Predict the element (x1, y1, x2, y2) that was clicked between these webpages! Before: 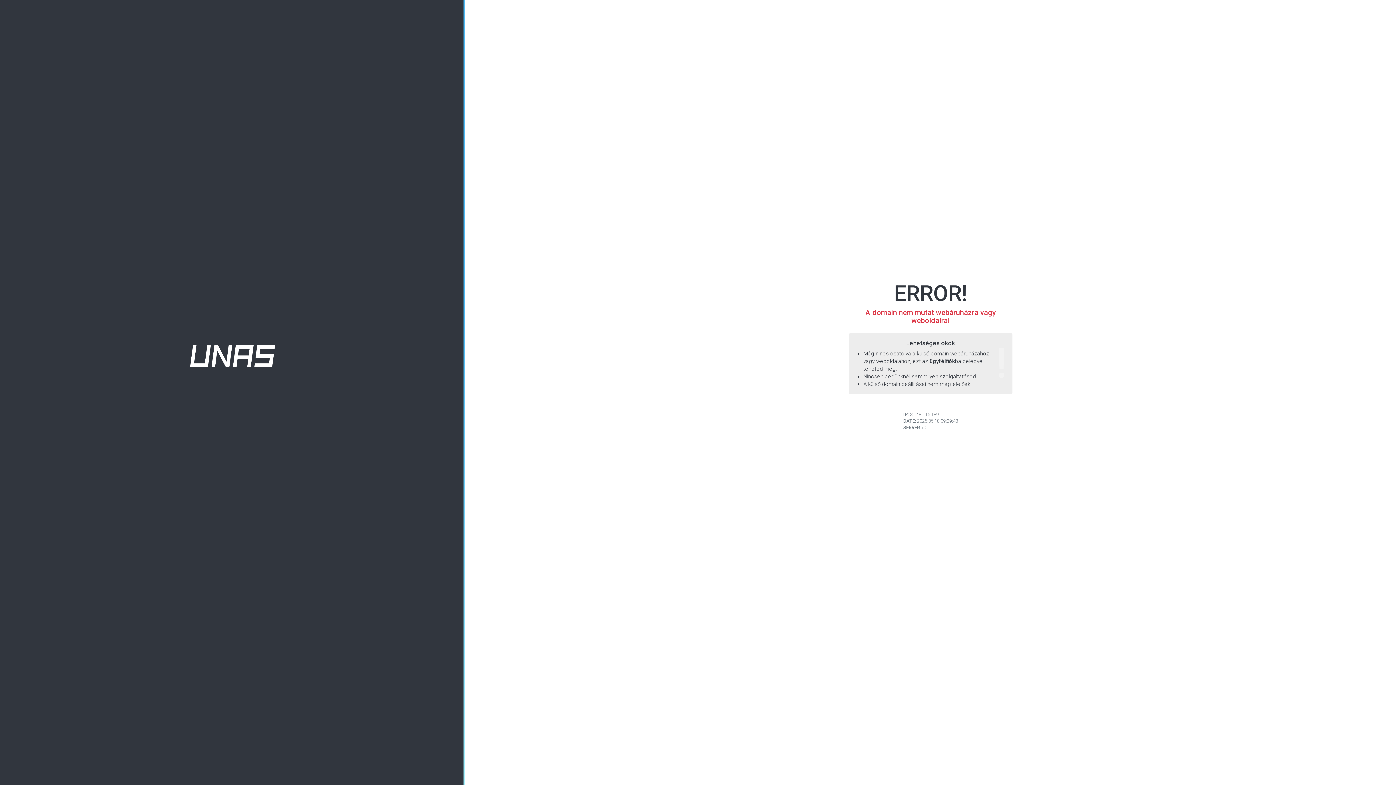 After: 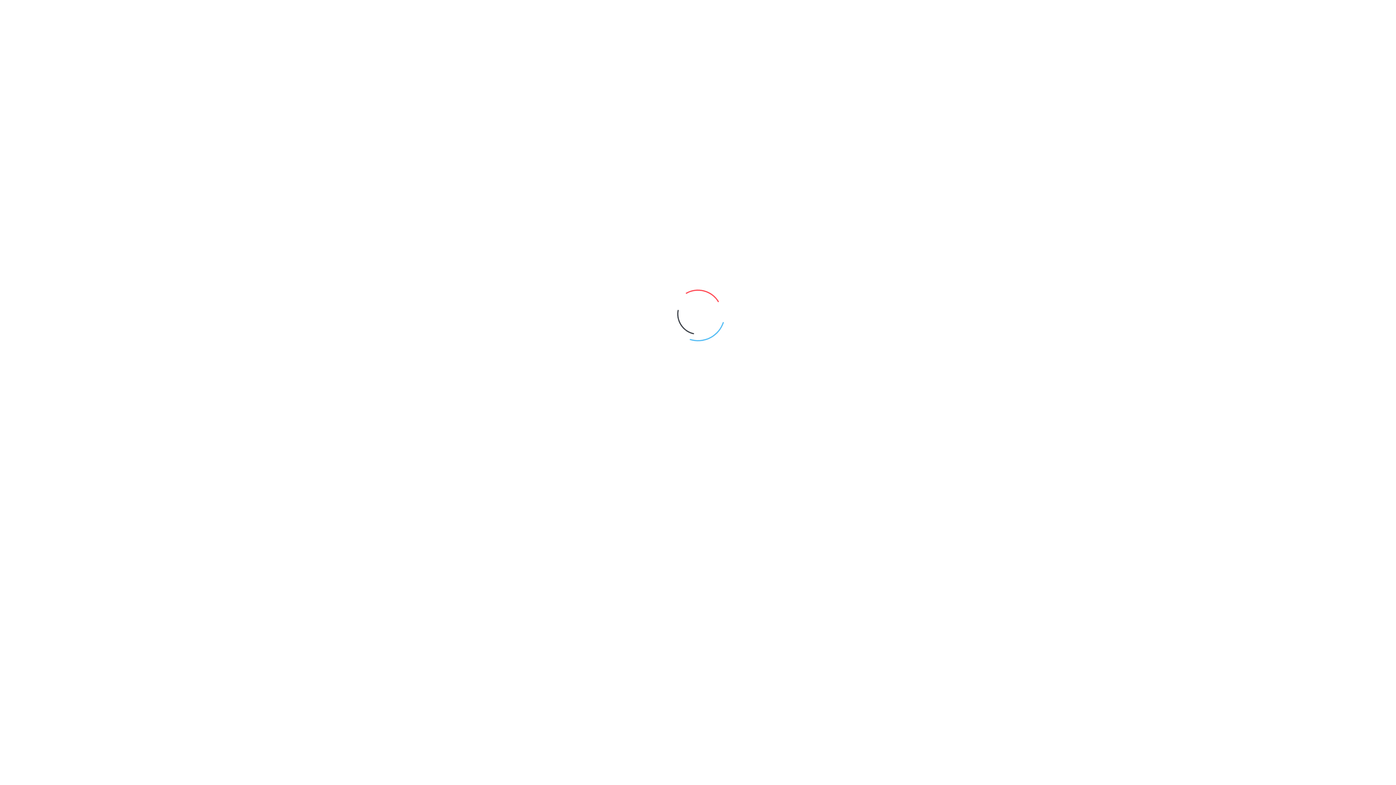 Action: bbox: (929, 358, 955, 364) label: ügyfélfiók